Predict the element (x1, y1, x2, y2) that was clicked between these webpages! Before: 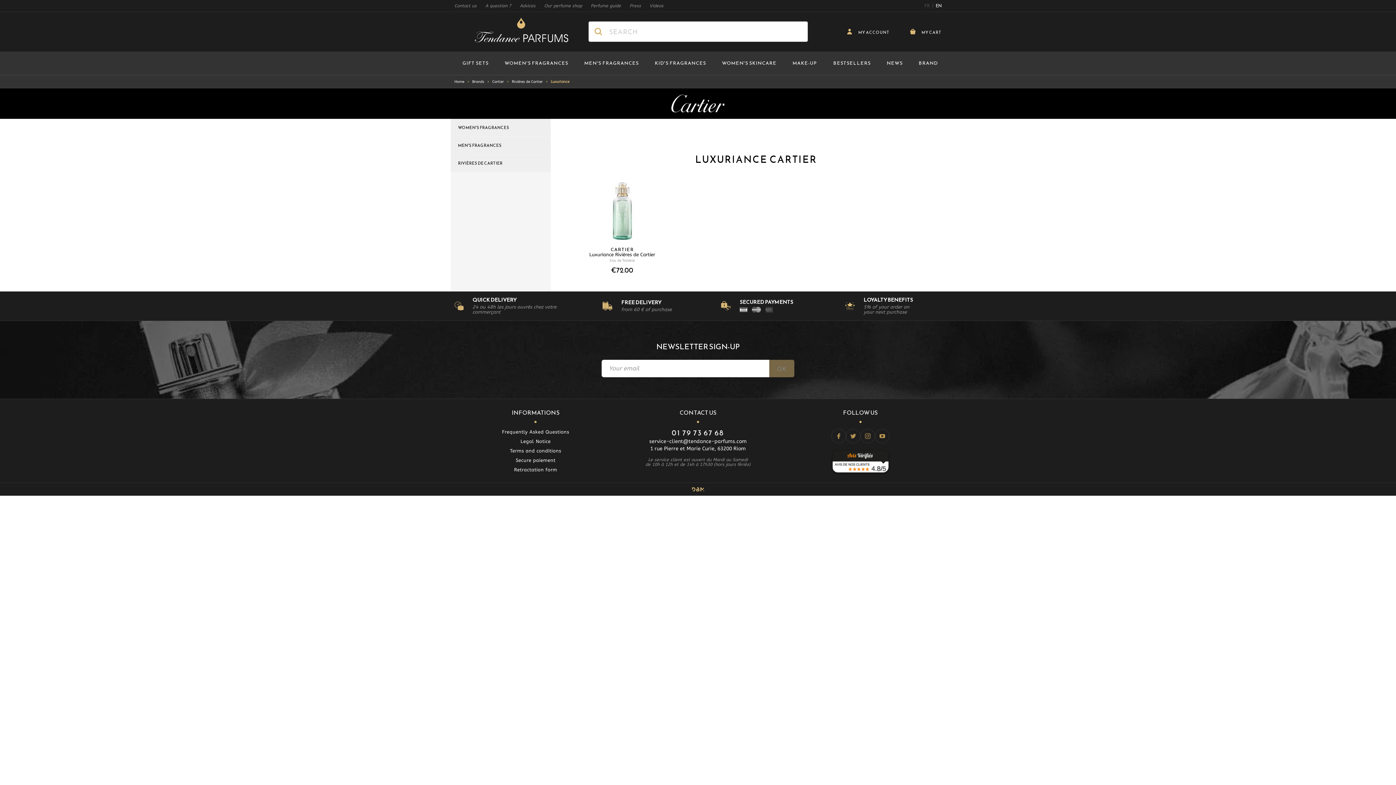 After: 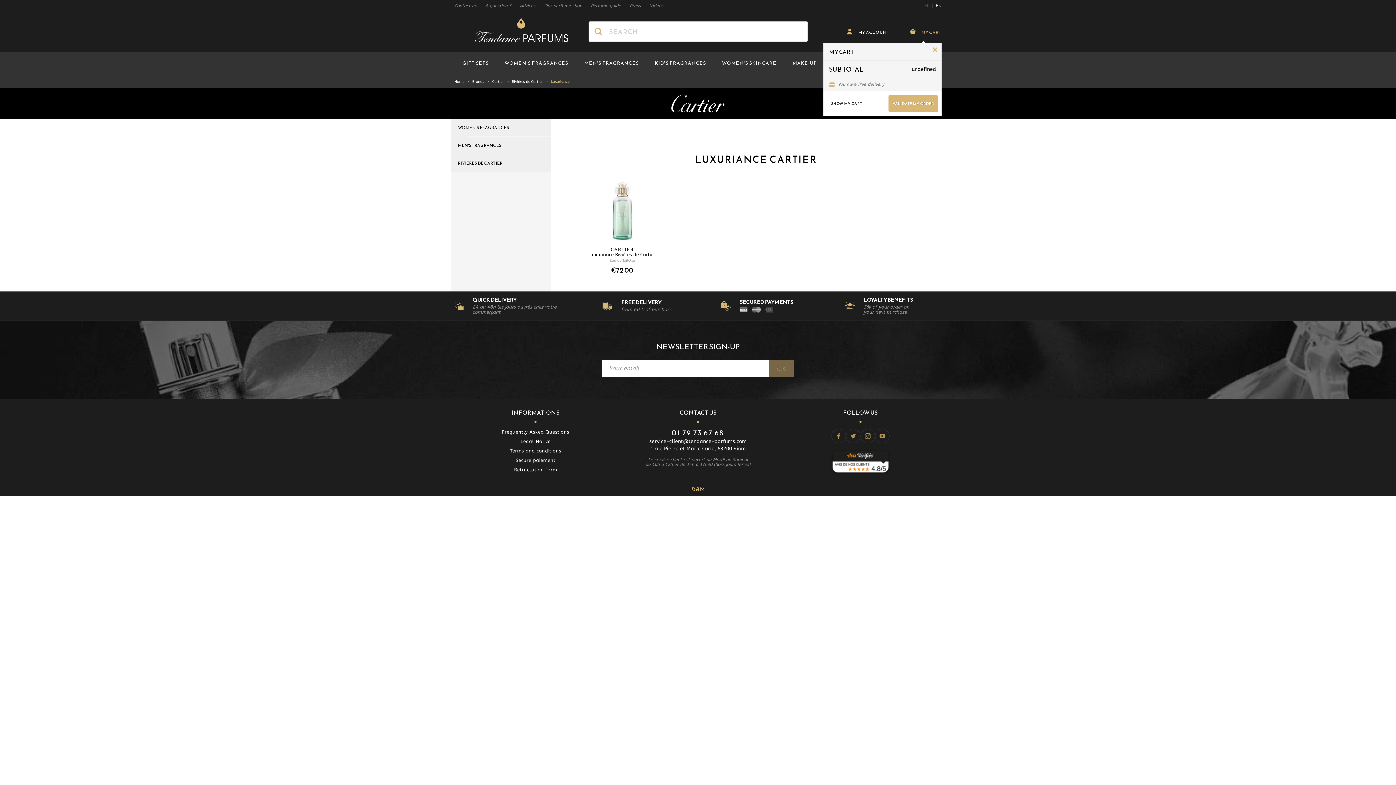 Action: label: MY CART bbox: (910, 28, 941, 34)